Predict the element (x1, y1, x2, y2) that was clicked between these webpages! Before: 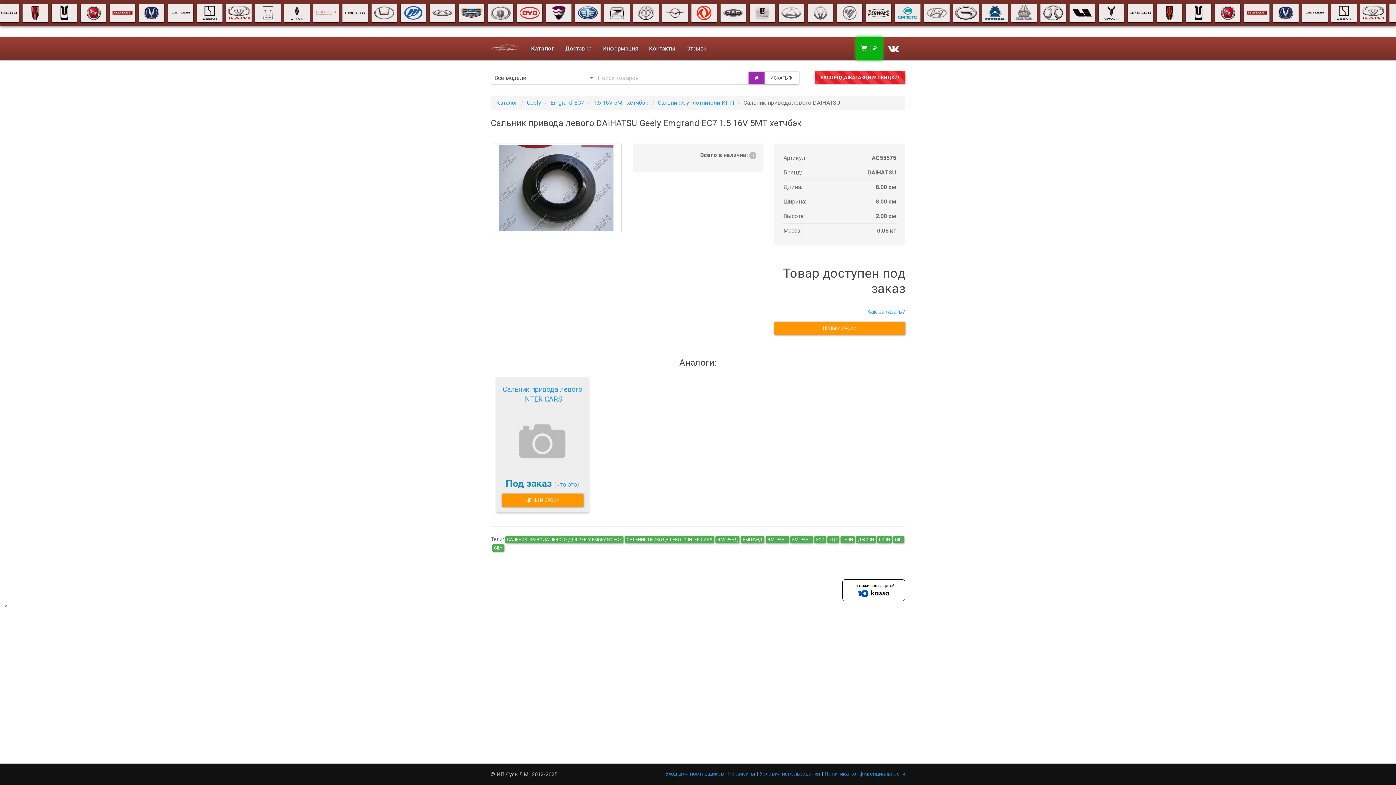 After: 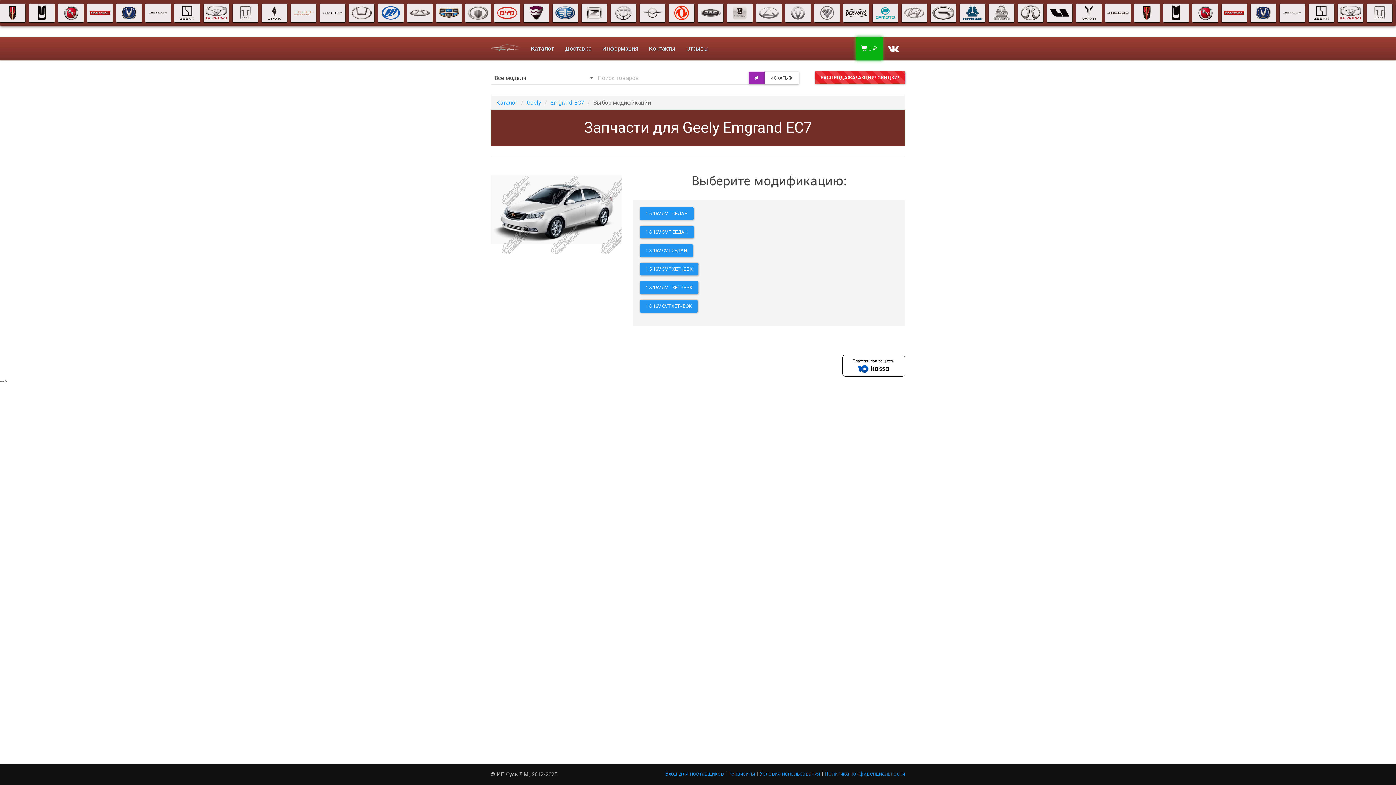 Action: label: EC7 bbox: (814, 536, 826, 543)